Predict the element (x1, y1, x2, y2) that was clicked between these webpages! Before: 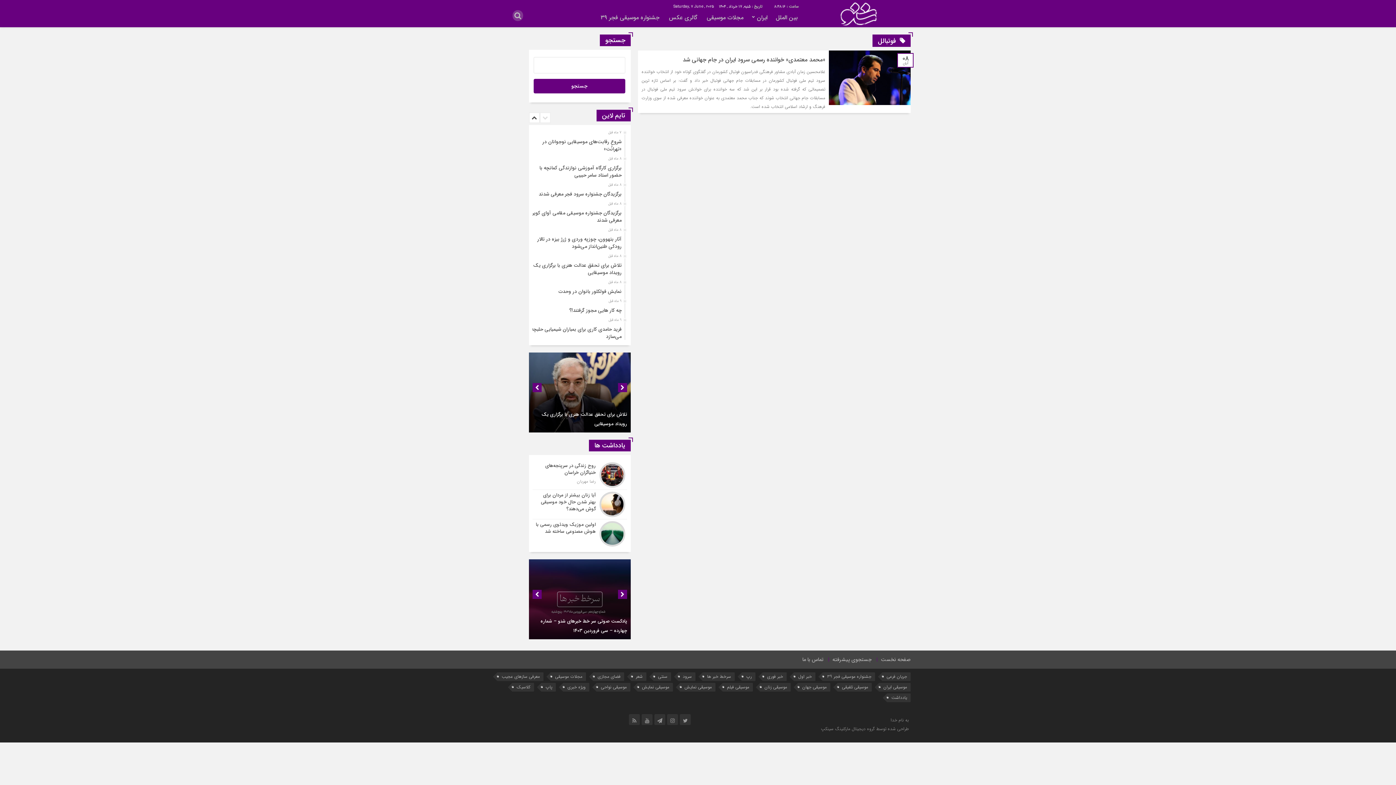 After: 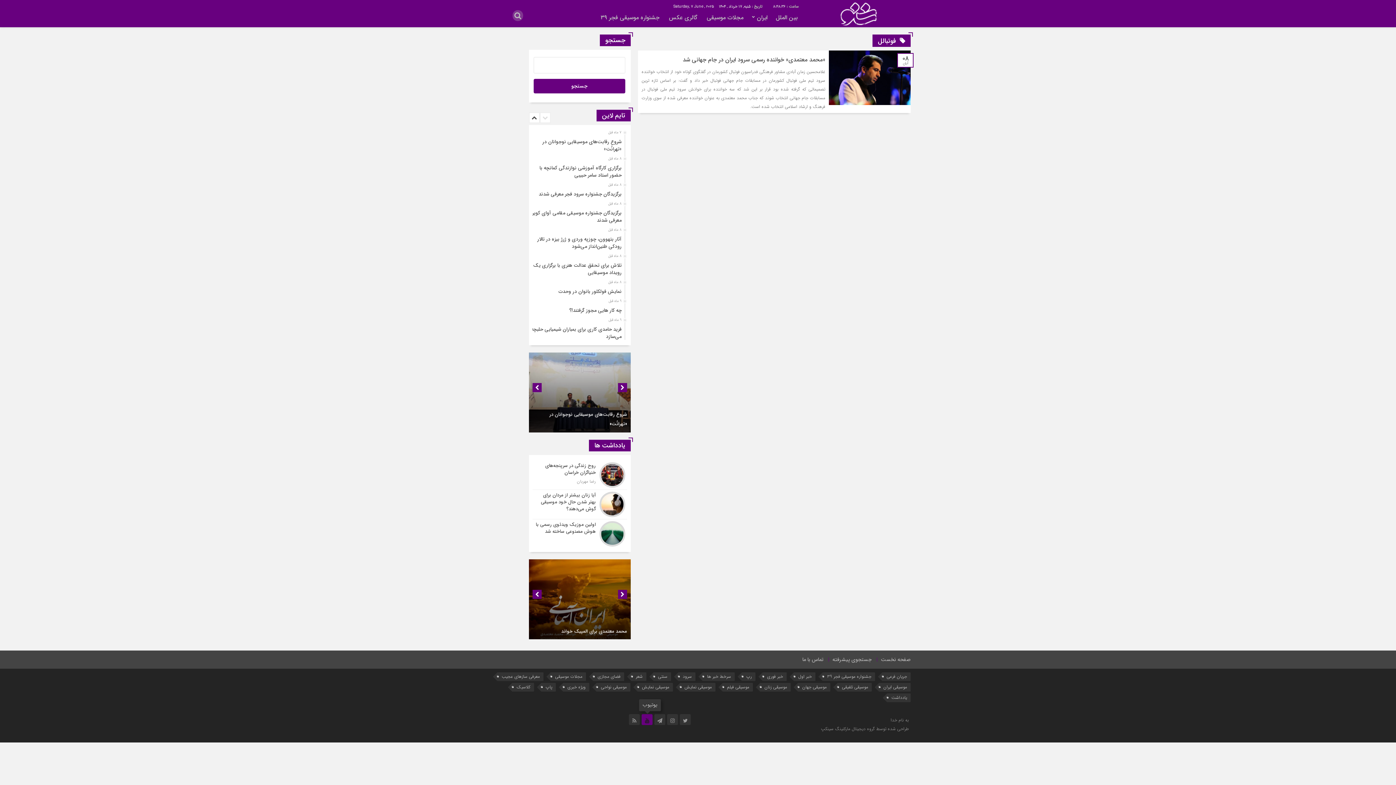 Action: bbox: (641, 714, 652, 725)